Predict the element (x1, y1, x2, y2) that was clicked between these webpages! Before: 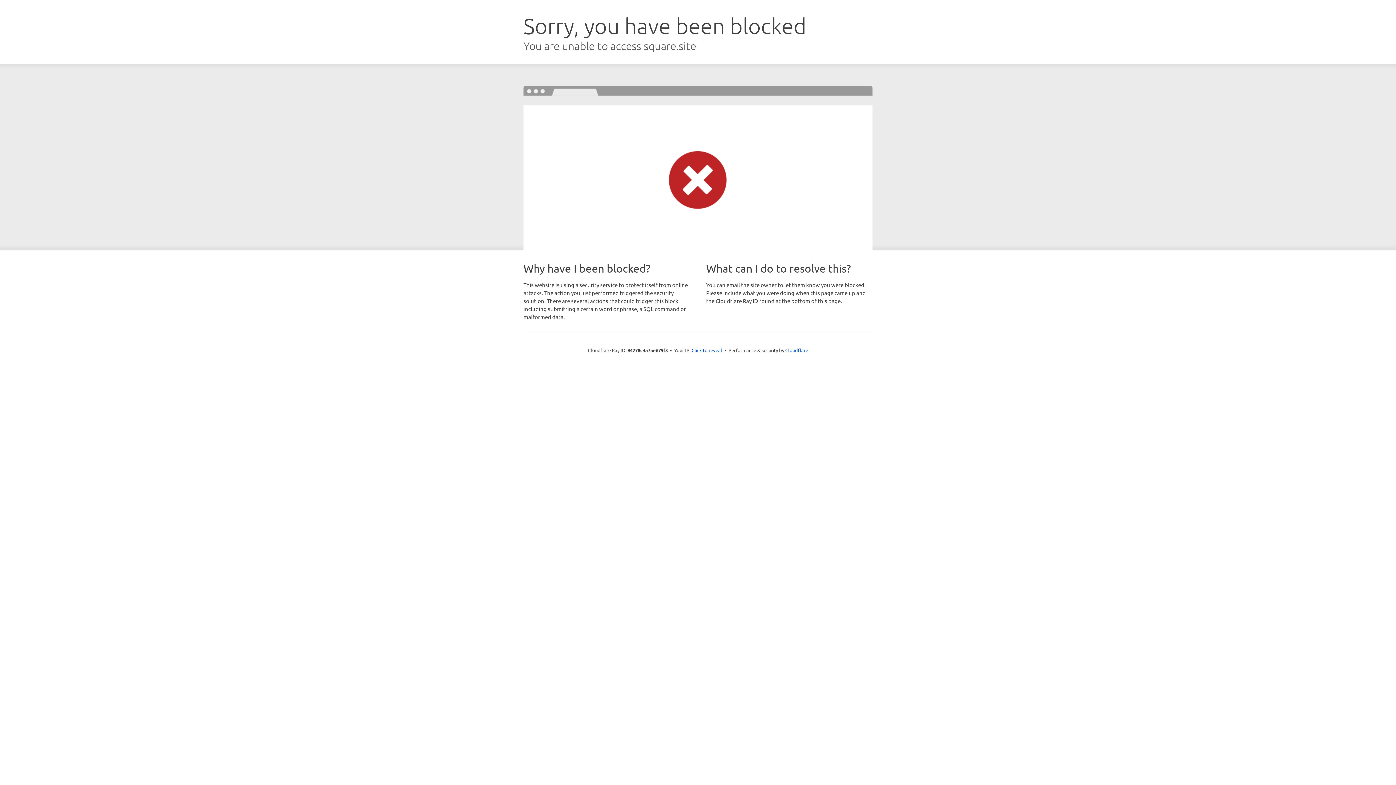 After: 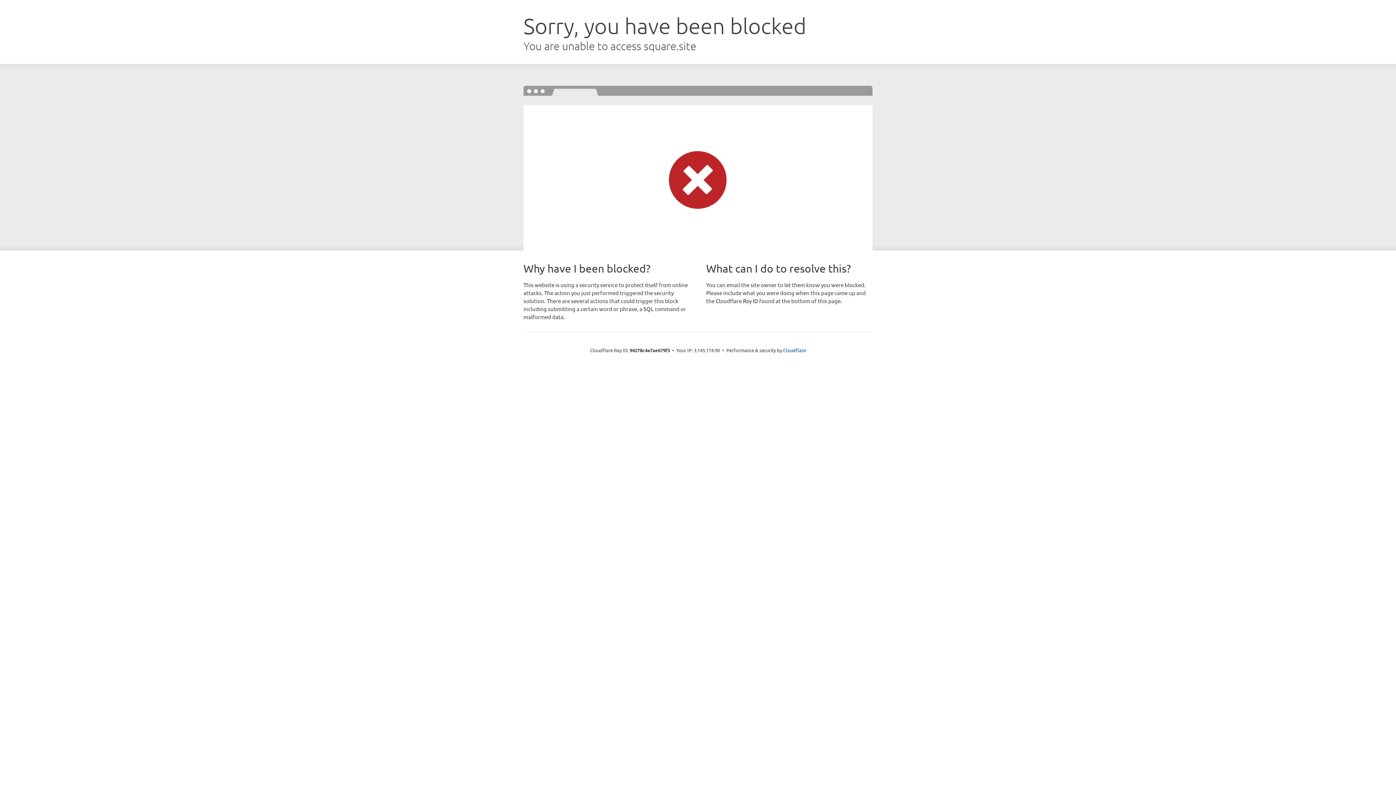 Action: bbox: (691, 346, 722, 353) label: Click to reveal